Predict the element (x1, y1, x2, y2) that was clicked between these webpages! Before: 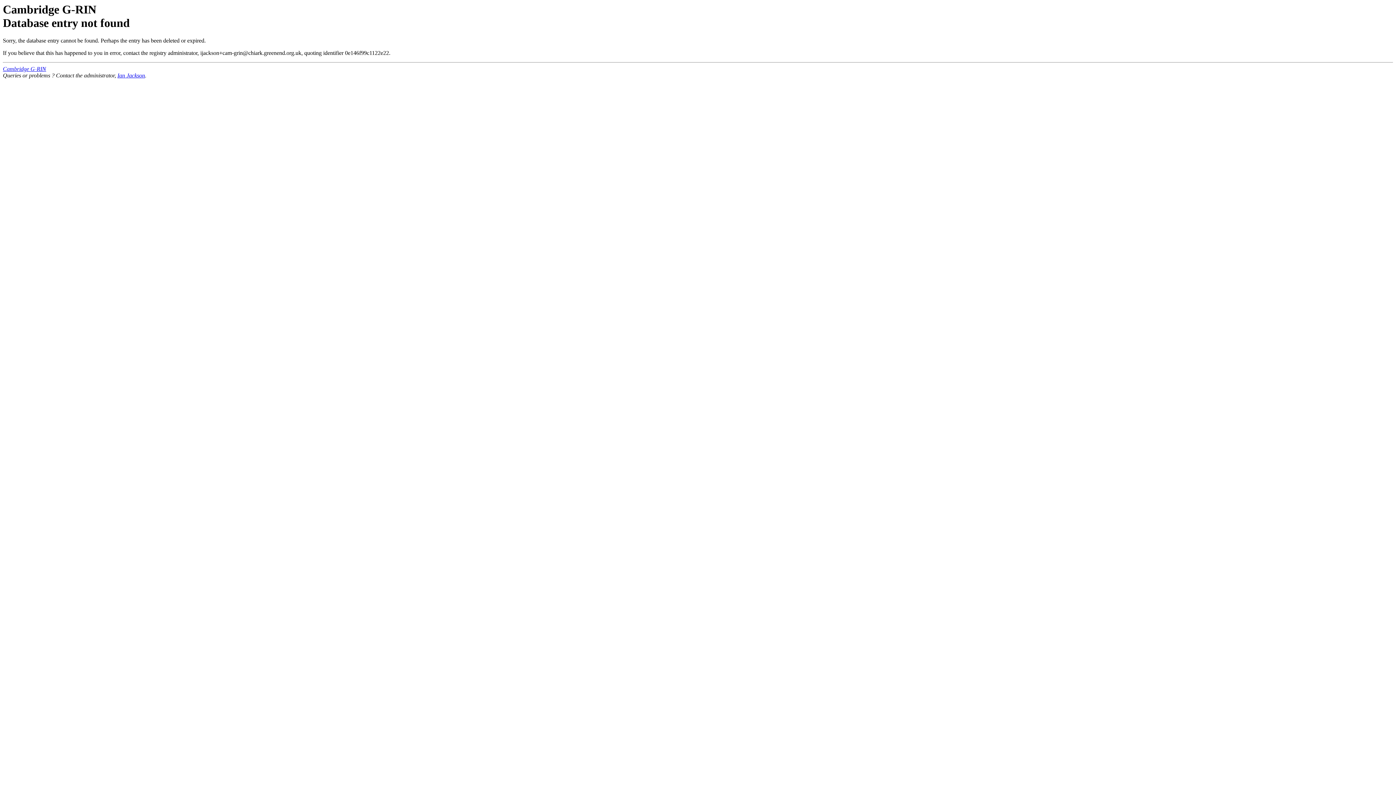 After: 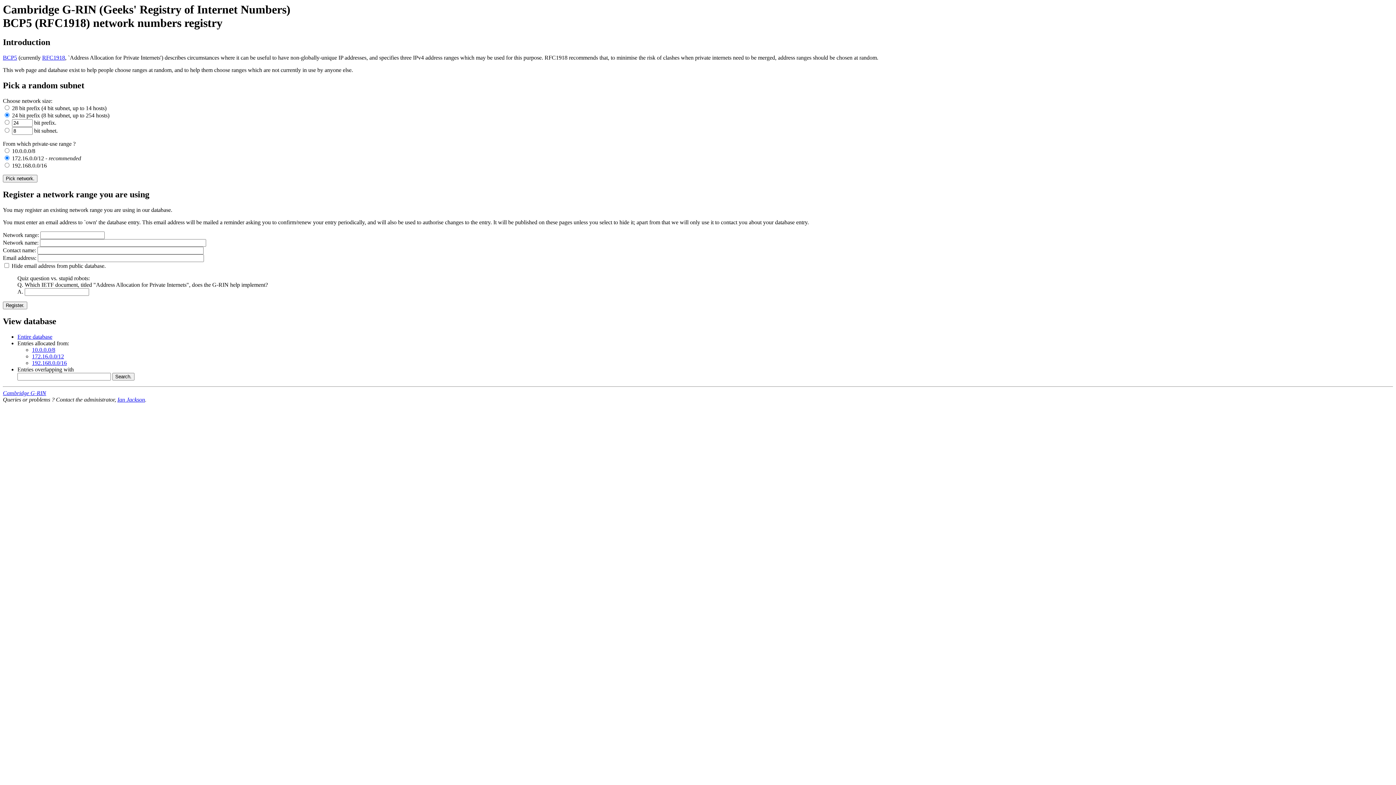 Action: label: Cambridge G-RIN bbox: (2, 65, 46, 72)